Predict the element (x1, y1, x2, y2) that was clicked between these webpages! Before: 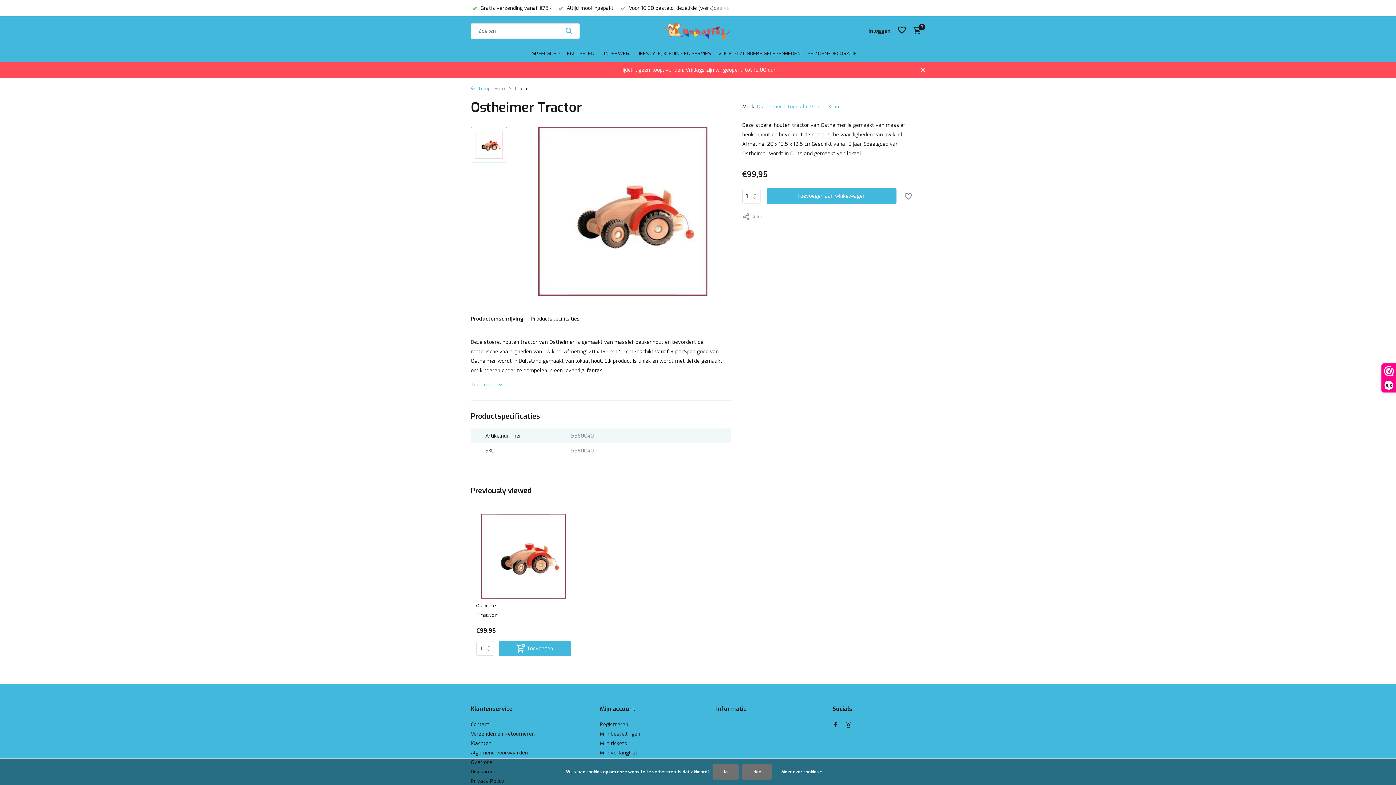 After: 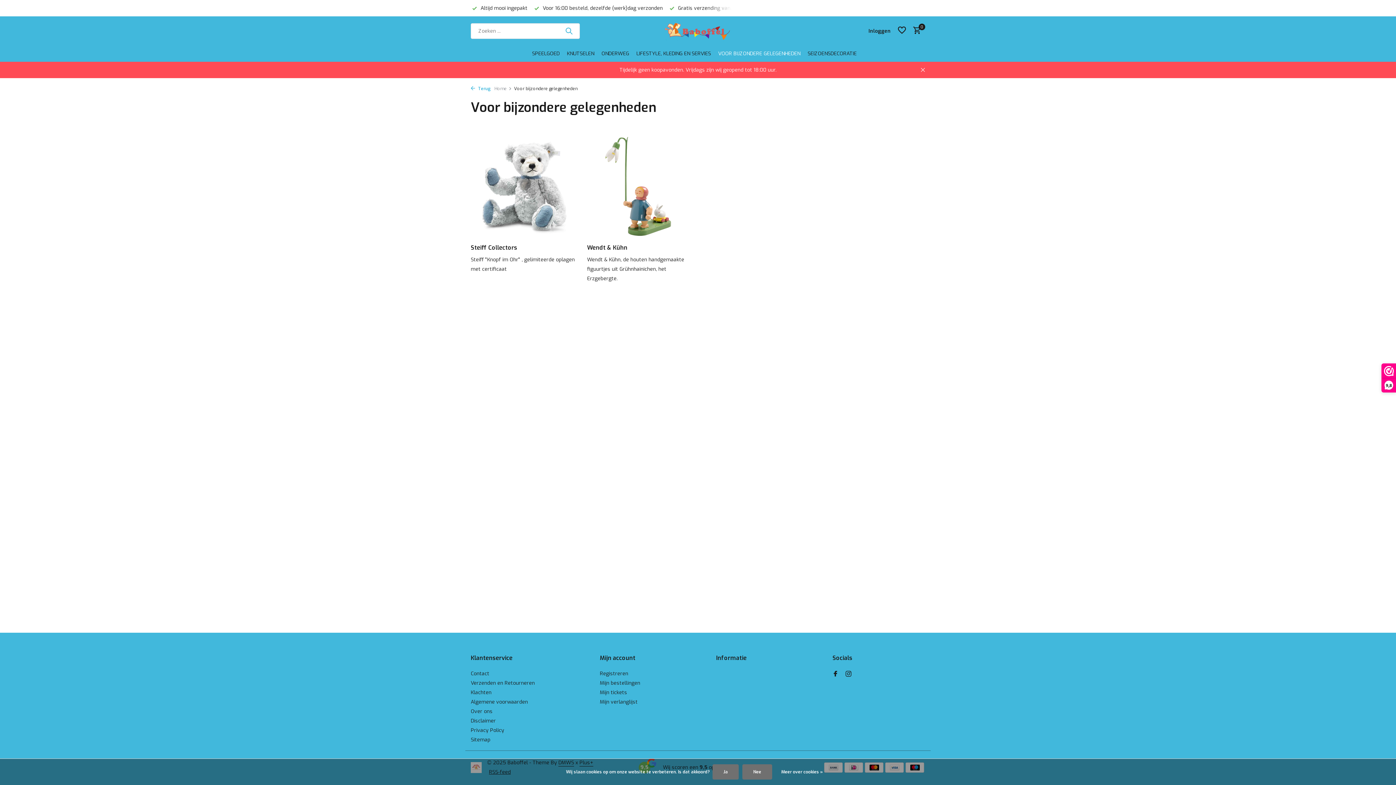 Action: bbox: (718, 45, 800, 61) label: VOOR BIJZONDERE GELEGENHEDEN